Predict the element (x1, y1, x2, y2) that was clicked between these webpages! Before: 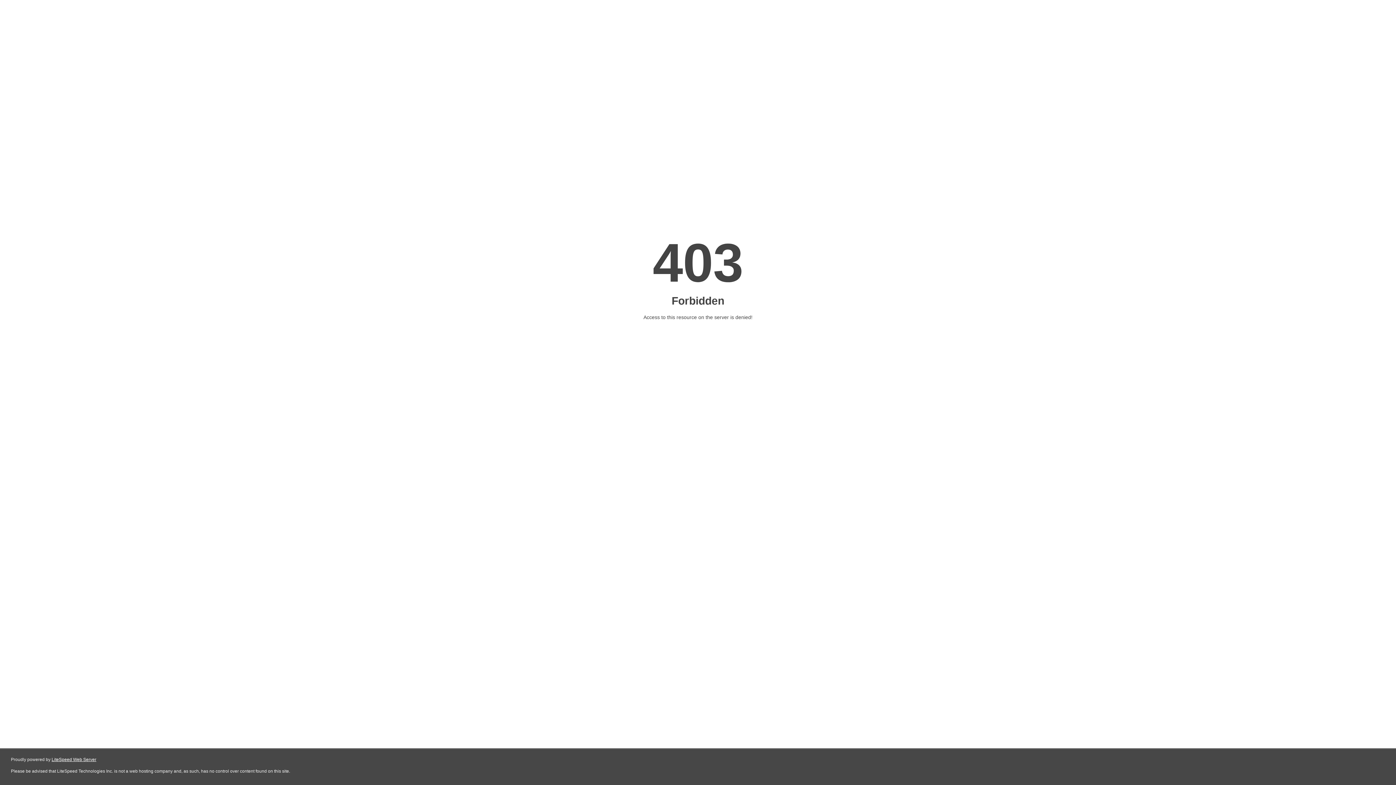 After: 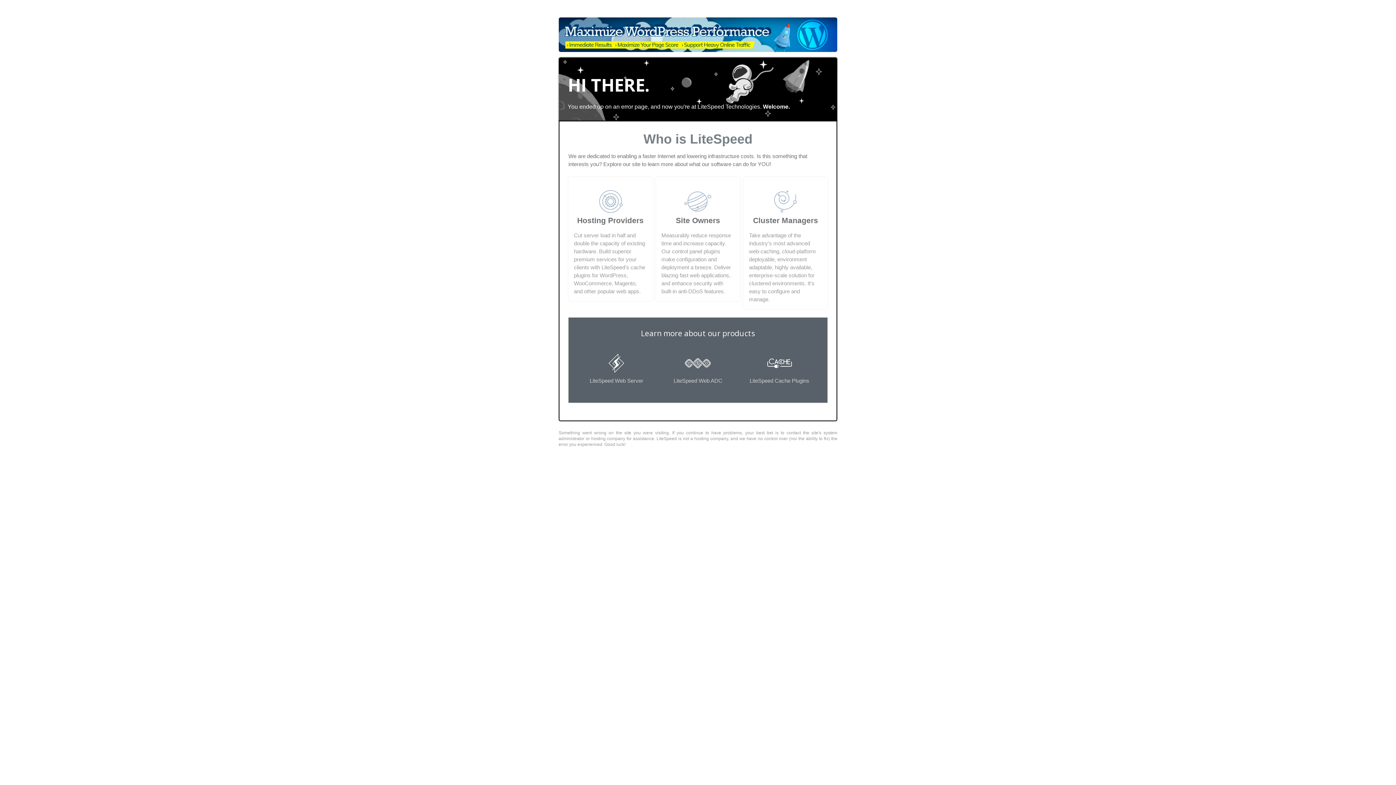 Action: label: LiteSpeed Web Server bbox: (51, 757, 96, 762)